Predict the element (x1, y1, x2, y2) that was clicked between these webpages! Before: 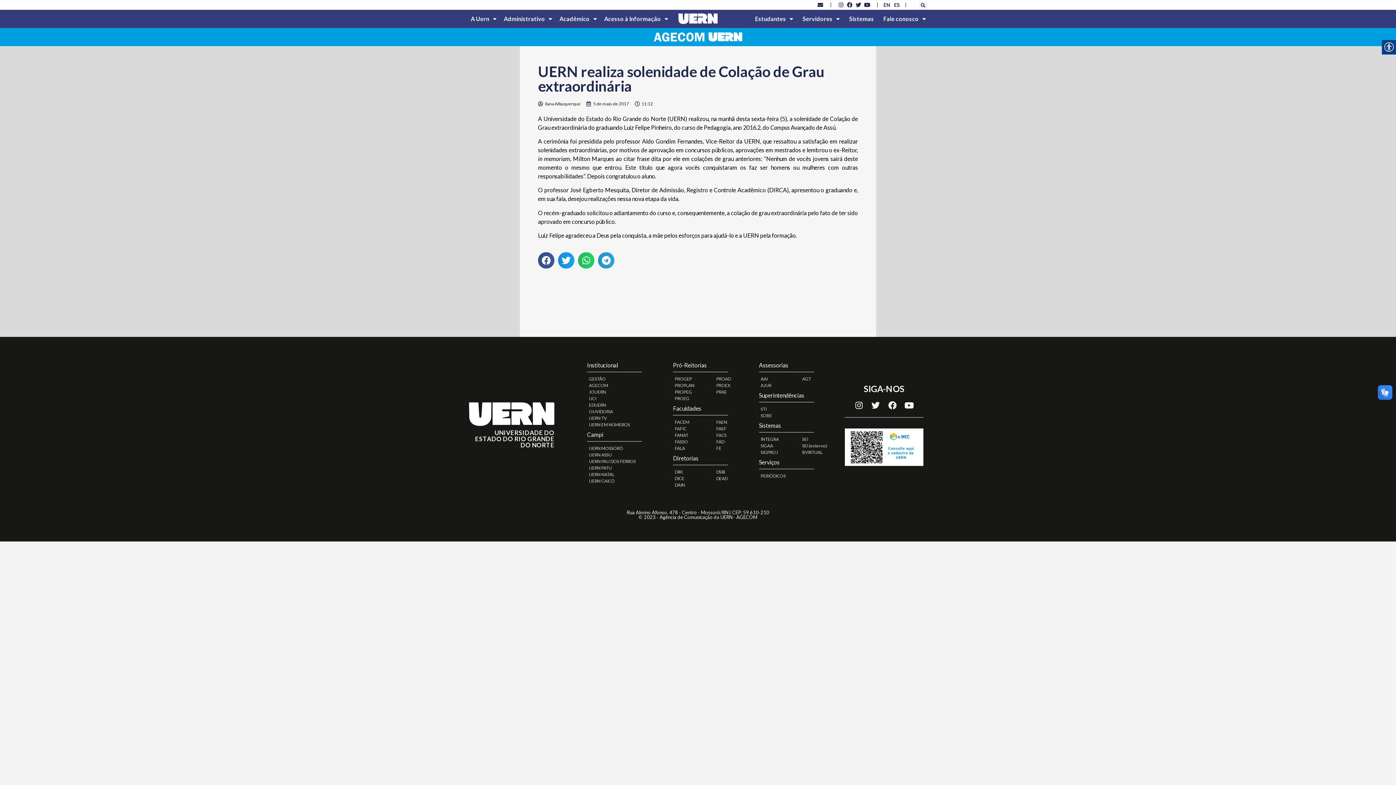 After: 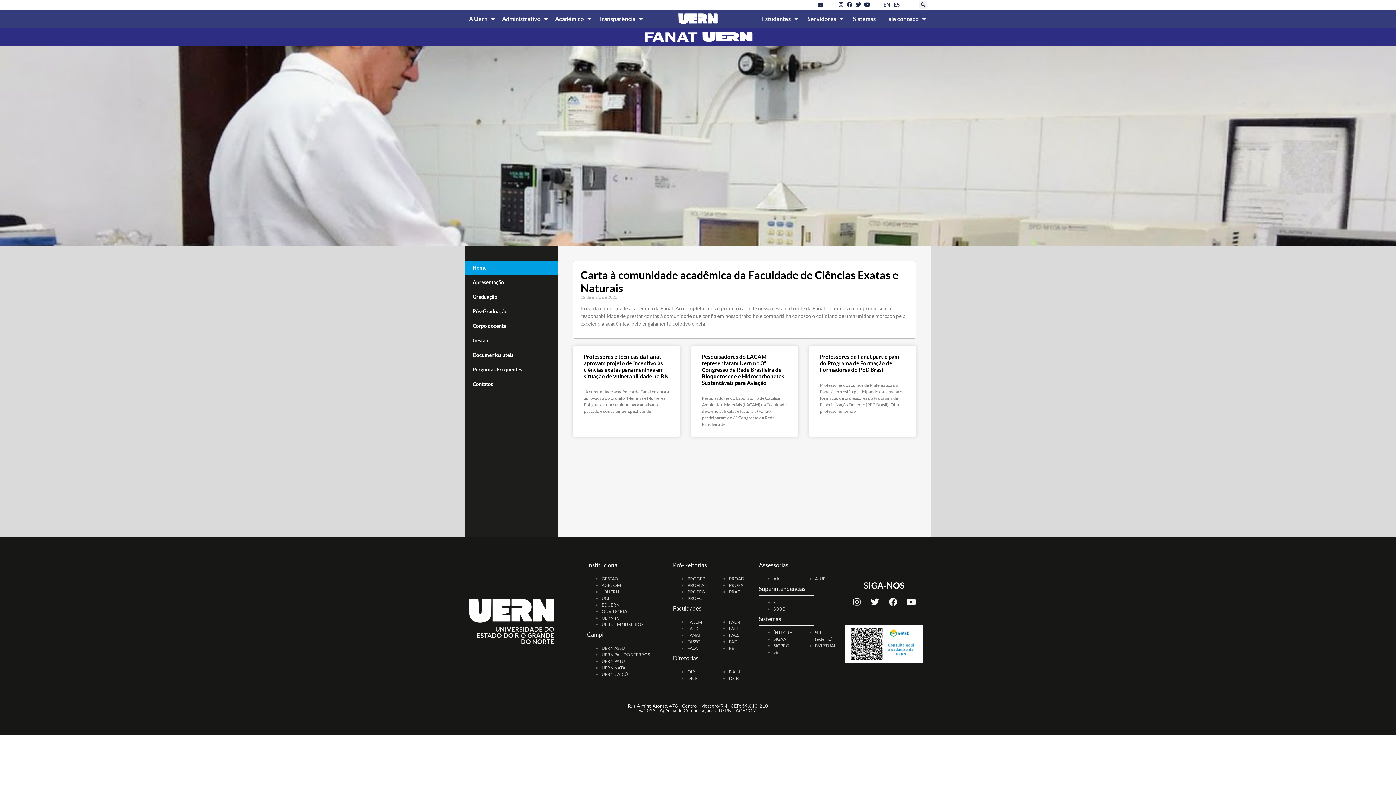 Action: label: FANAT bbox: (675, 432, 688, 438)